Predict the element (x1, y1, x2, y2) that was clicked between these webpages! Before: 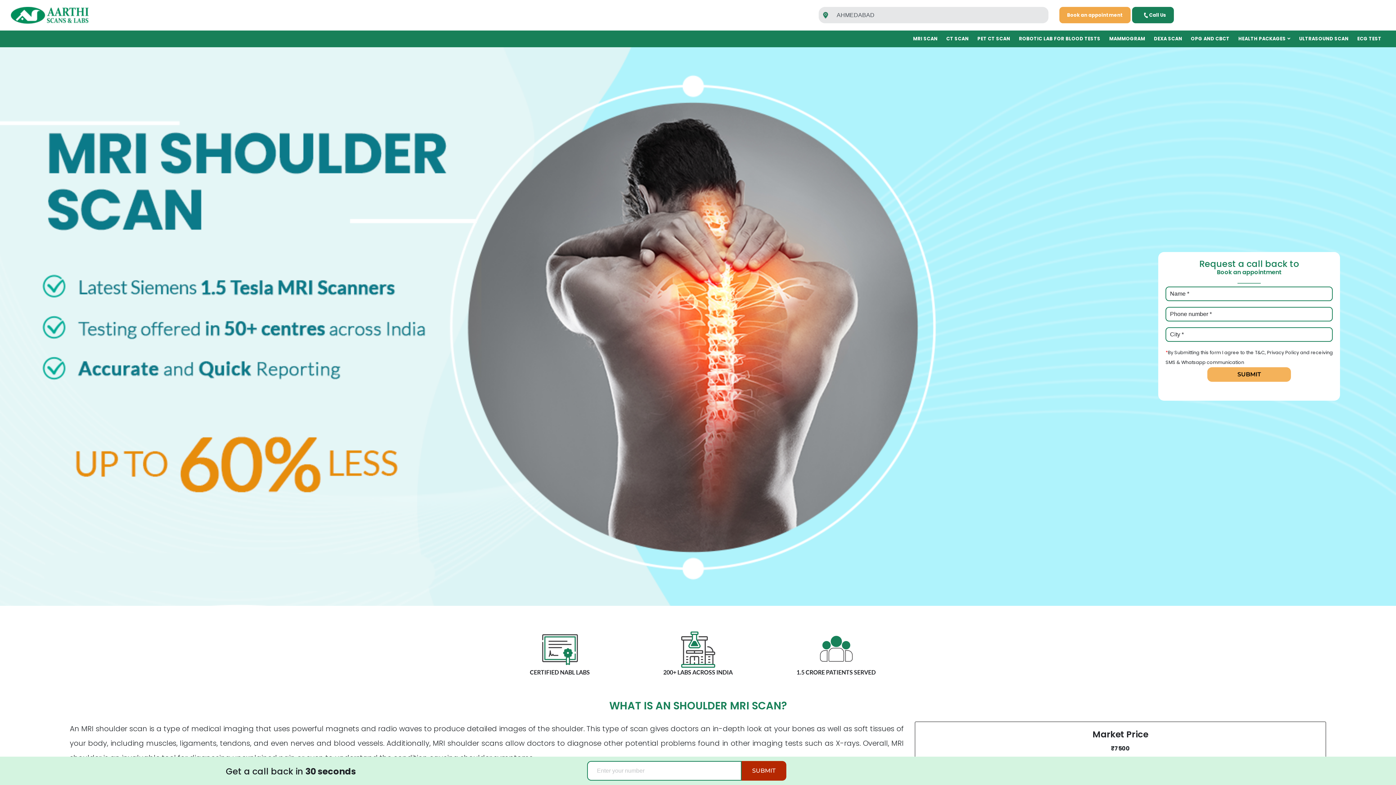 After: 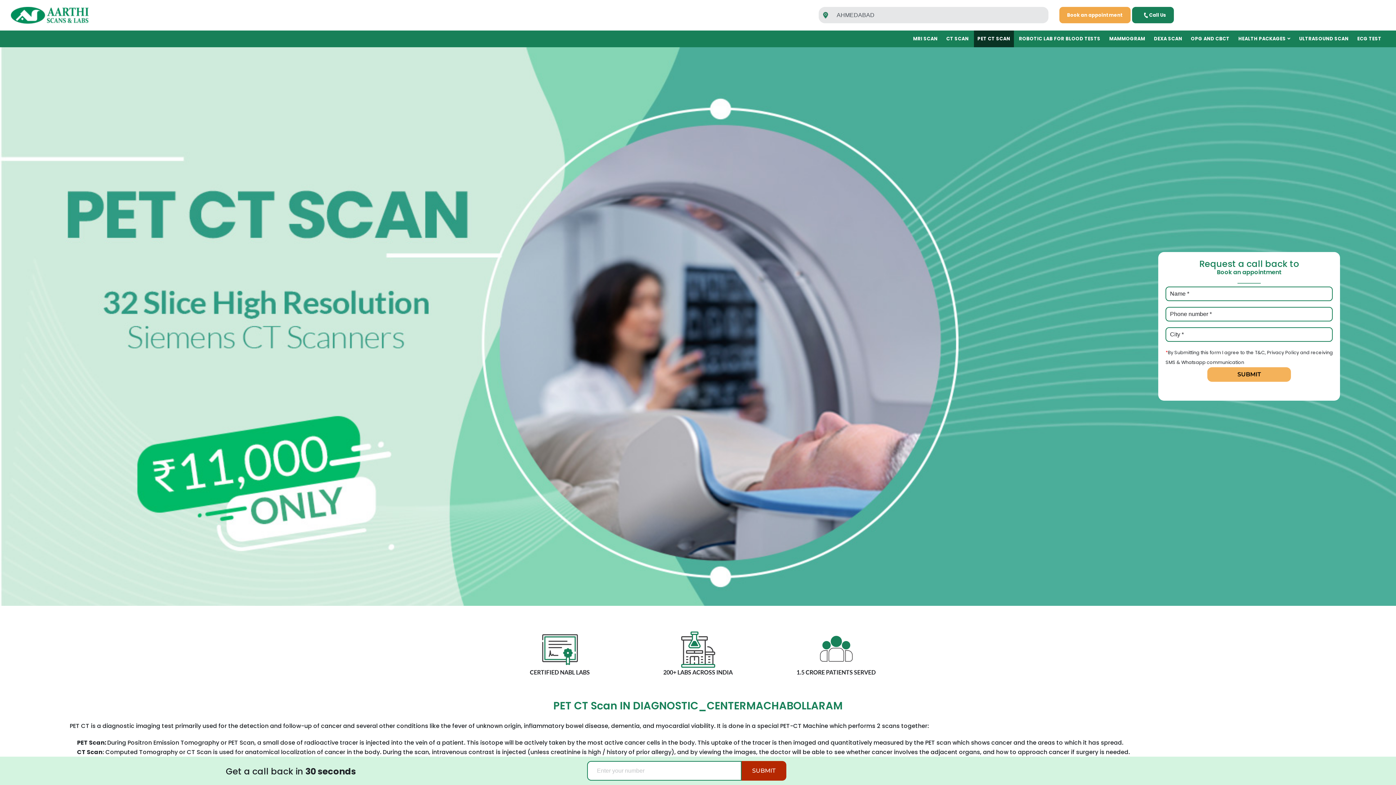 Action: label: PET CT SCAN bbox: (974, 30, 1014, 47)